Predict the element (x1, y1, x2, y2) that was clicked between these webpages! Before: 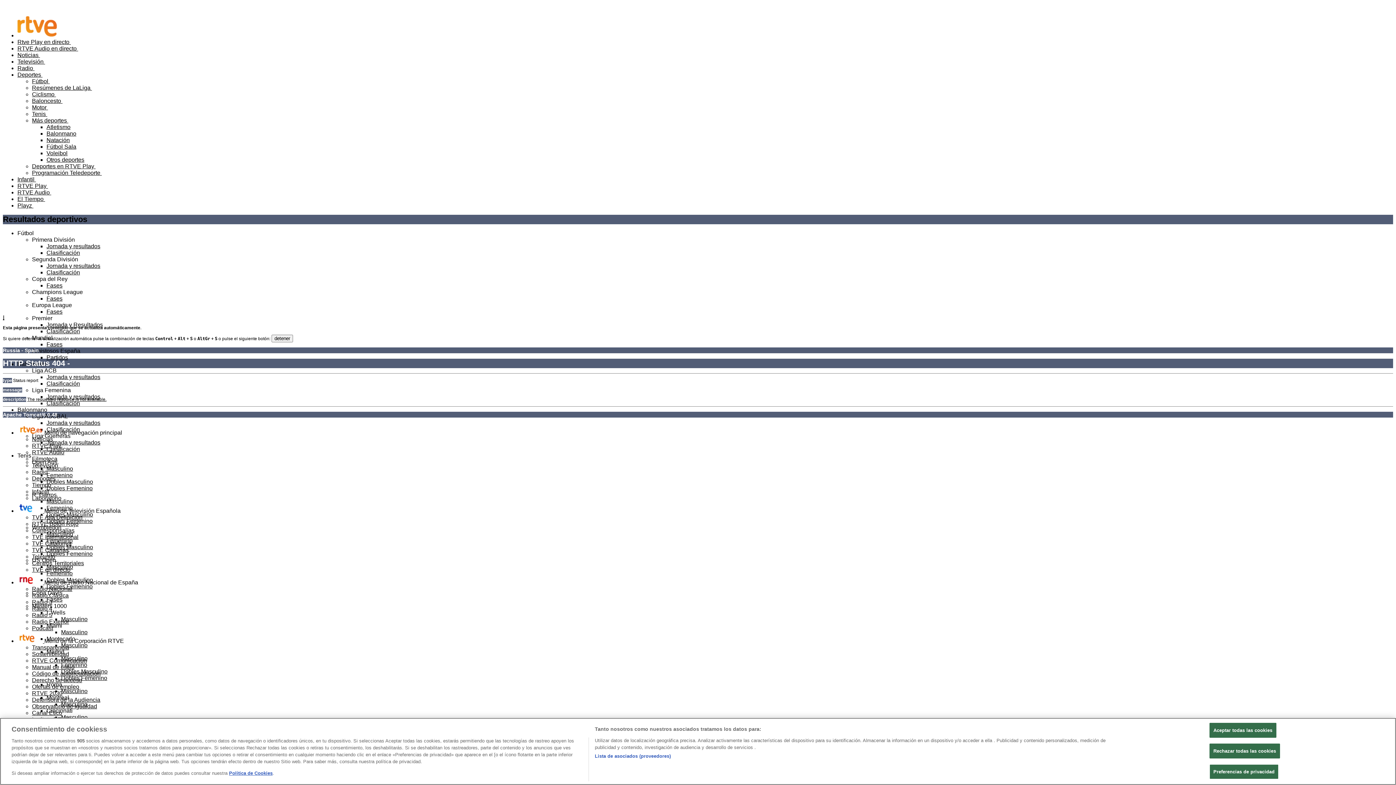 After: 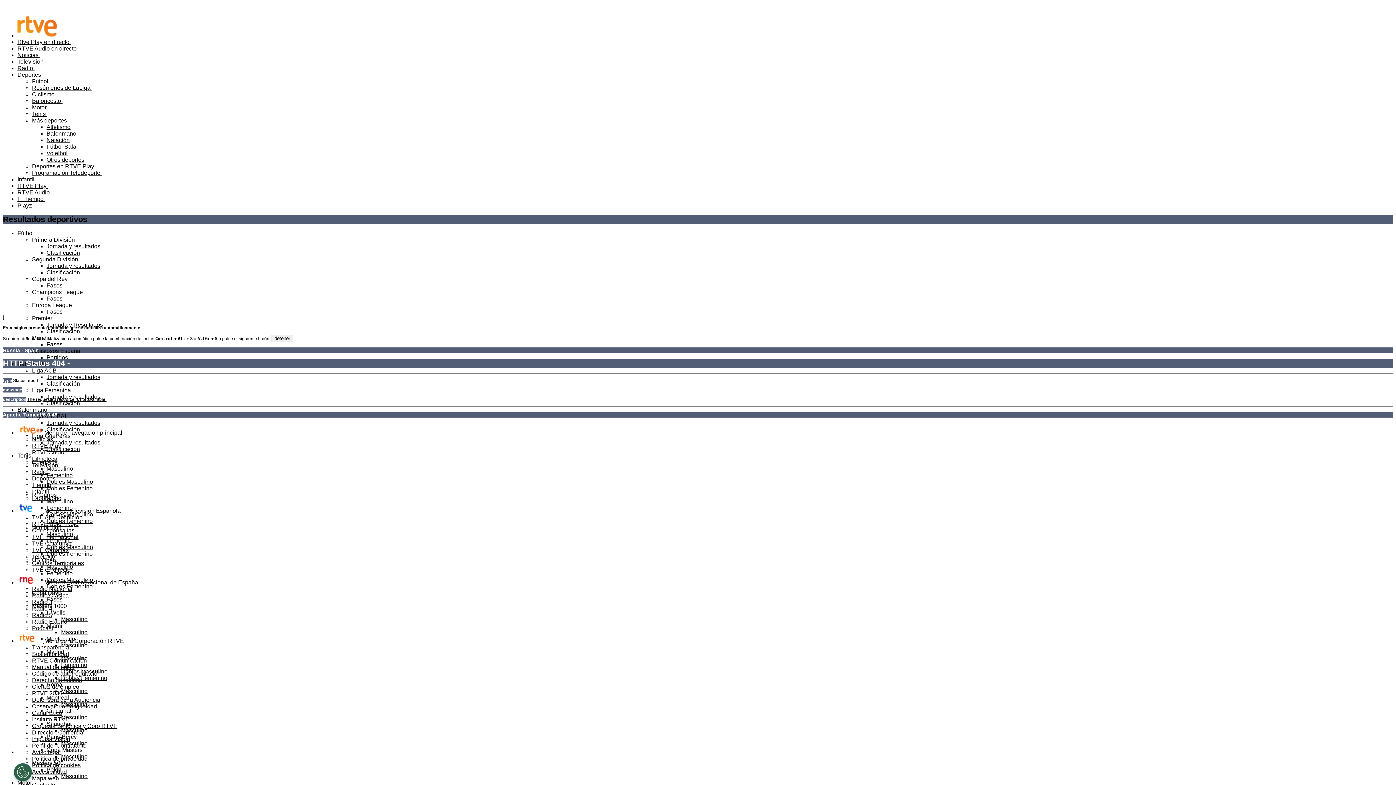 Action: bbox: (1209, 744, 1280, 759) label: Rechazar todas las cookies